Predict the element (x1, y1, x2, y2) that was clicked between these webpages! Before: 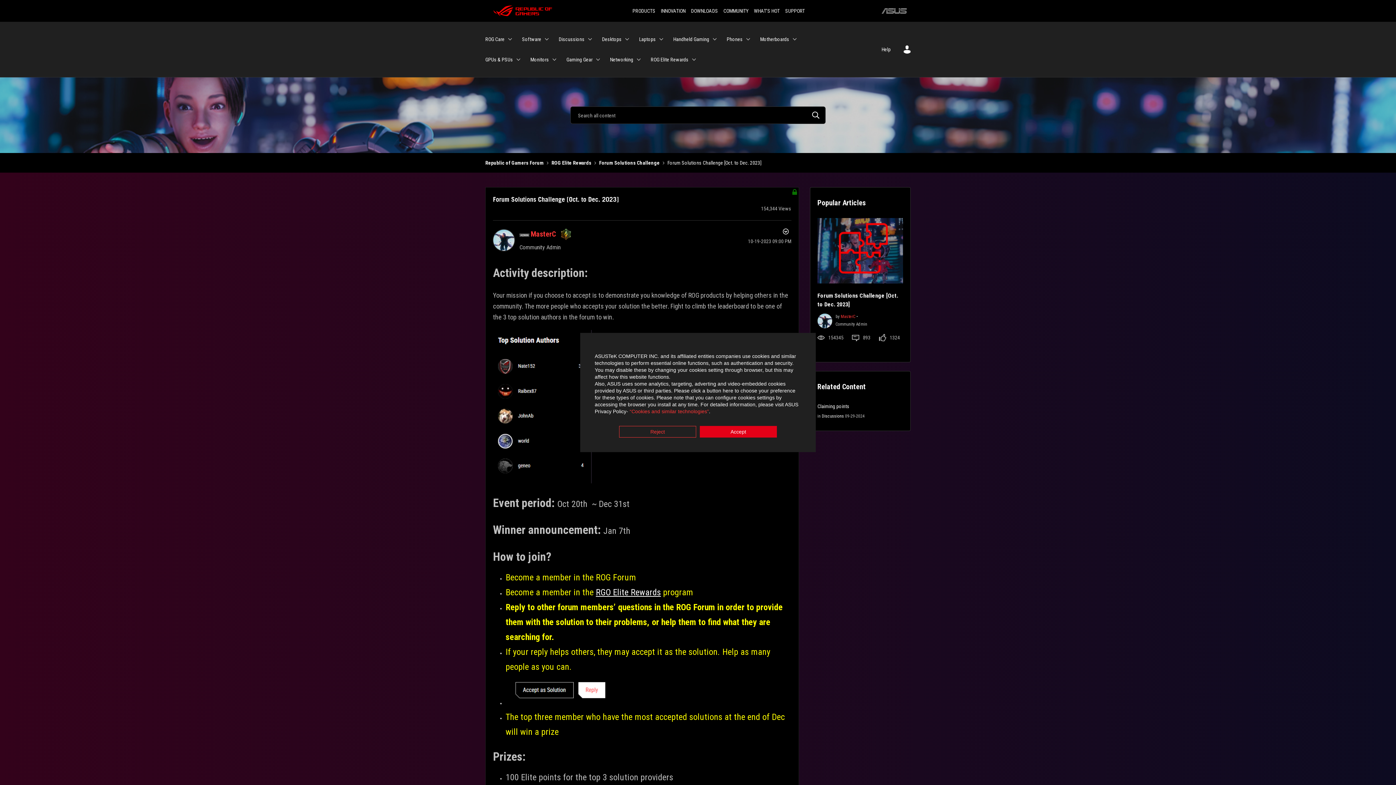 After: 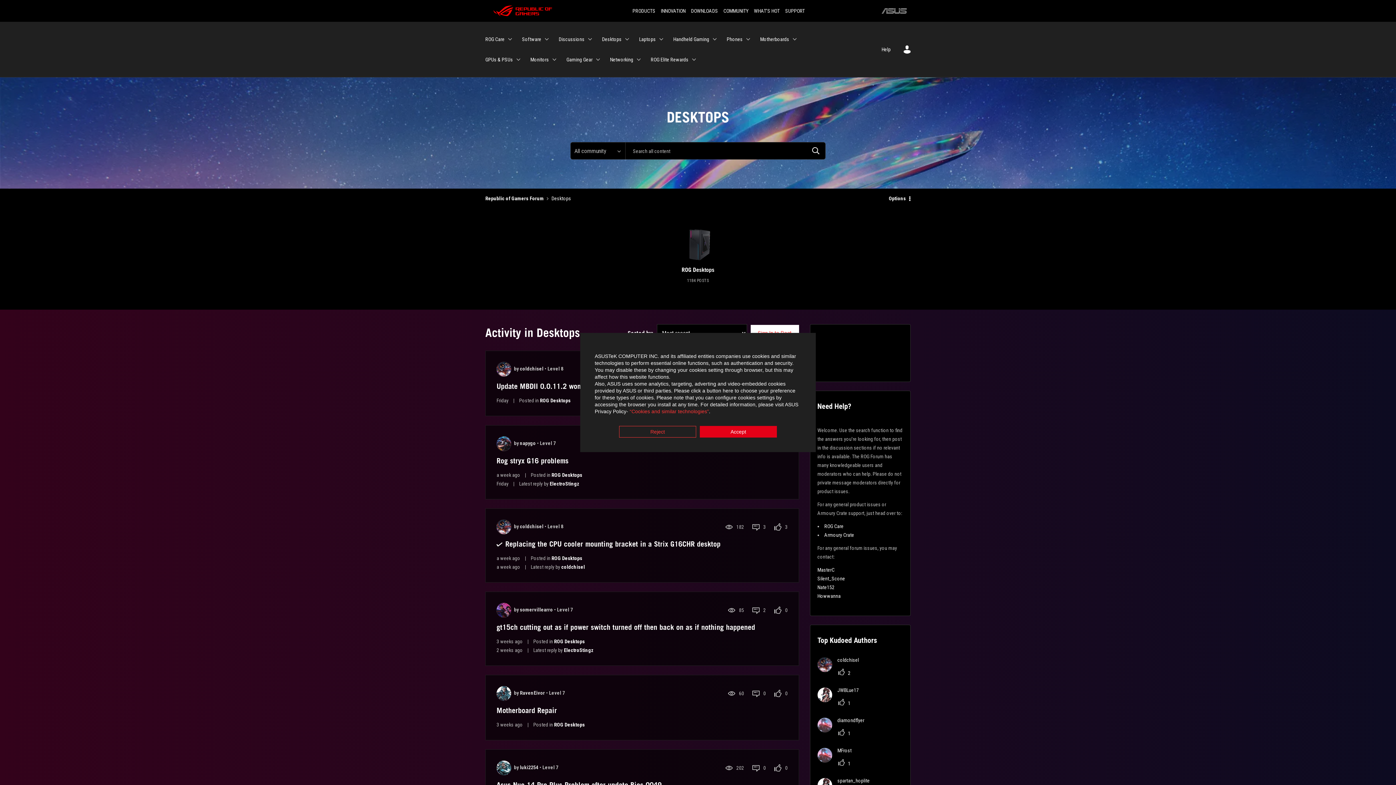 Action: bbox: (602, 29, 630, 49) label: Desktops